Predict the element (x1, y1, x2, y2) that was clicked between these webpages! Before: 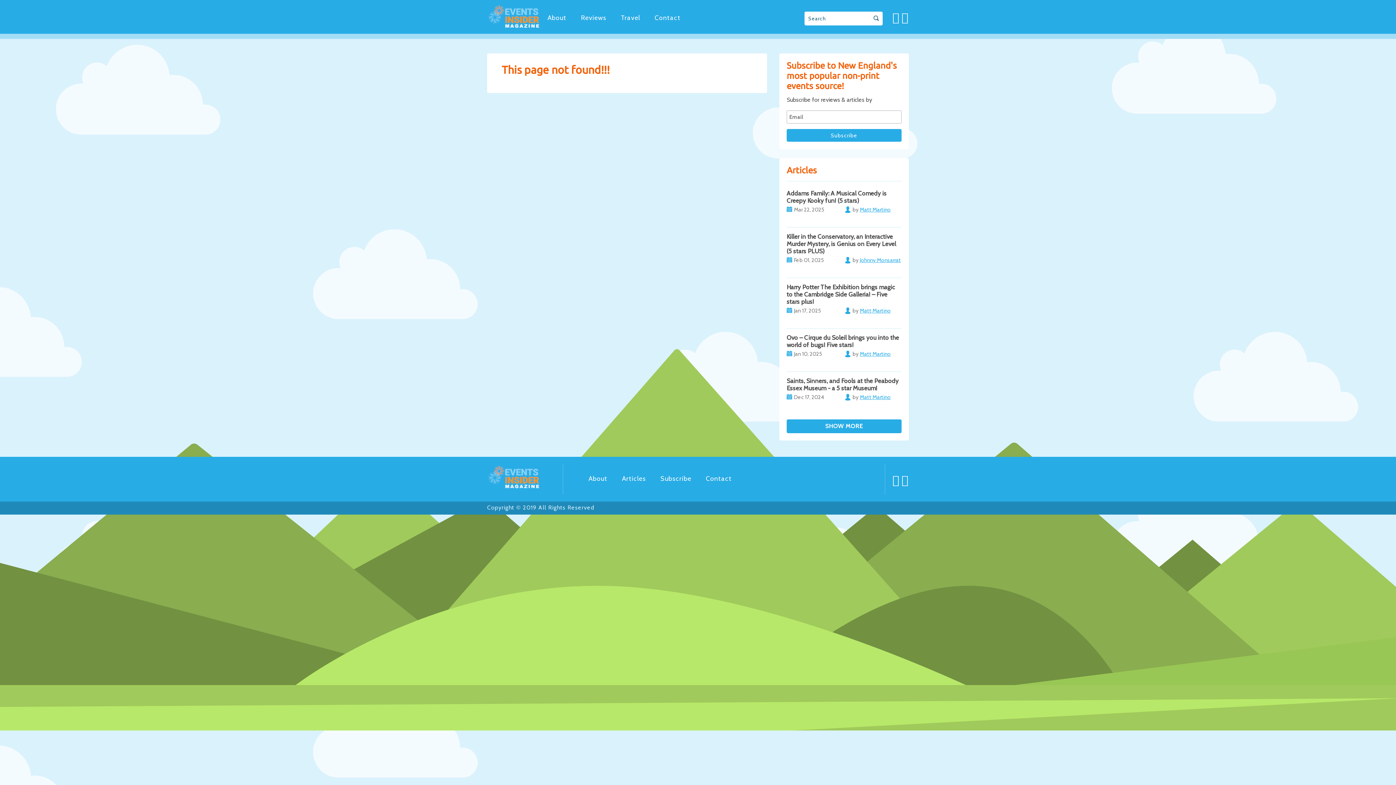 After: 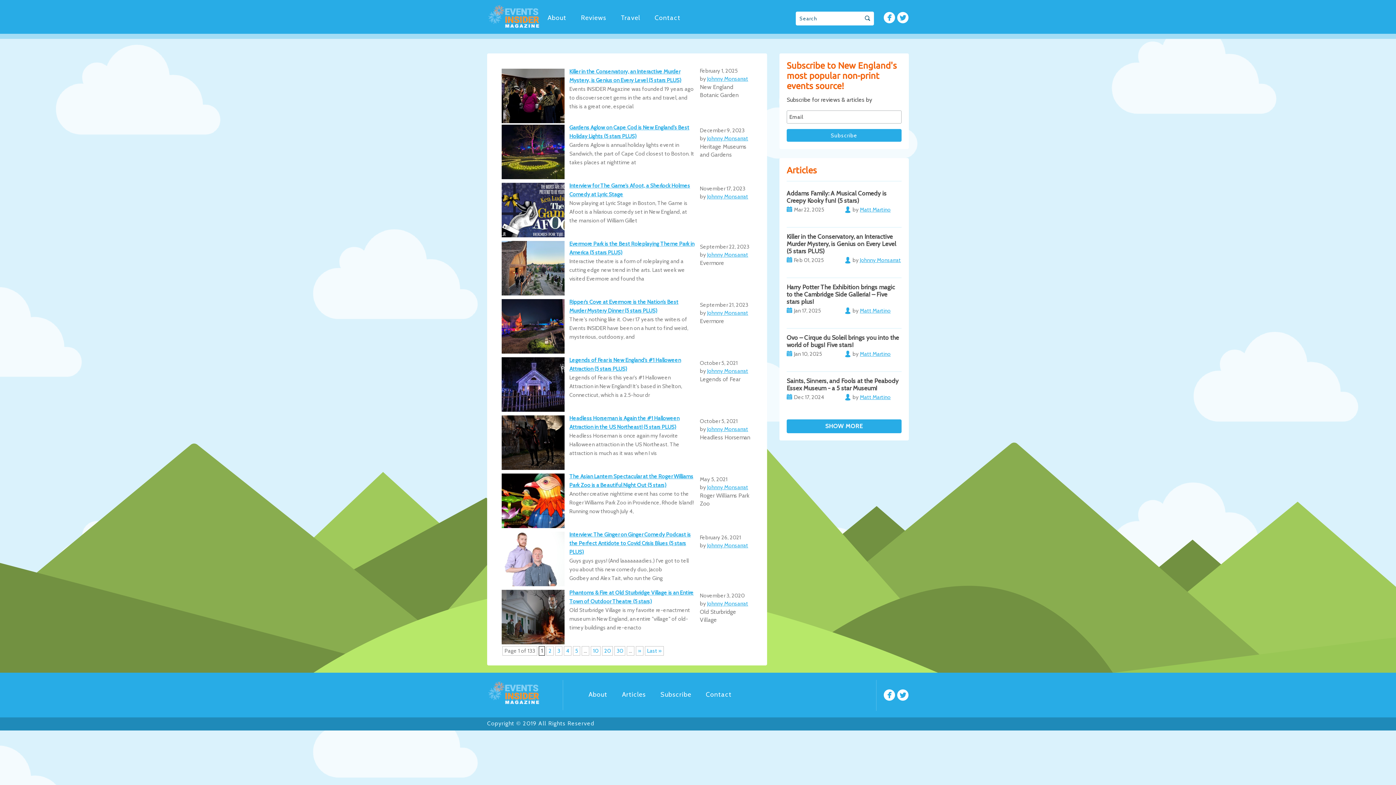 Action: label: Johnny Monsarrat bbox: (860, 257, 901, 263)